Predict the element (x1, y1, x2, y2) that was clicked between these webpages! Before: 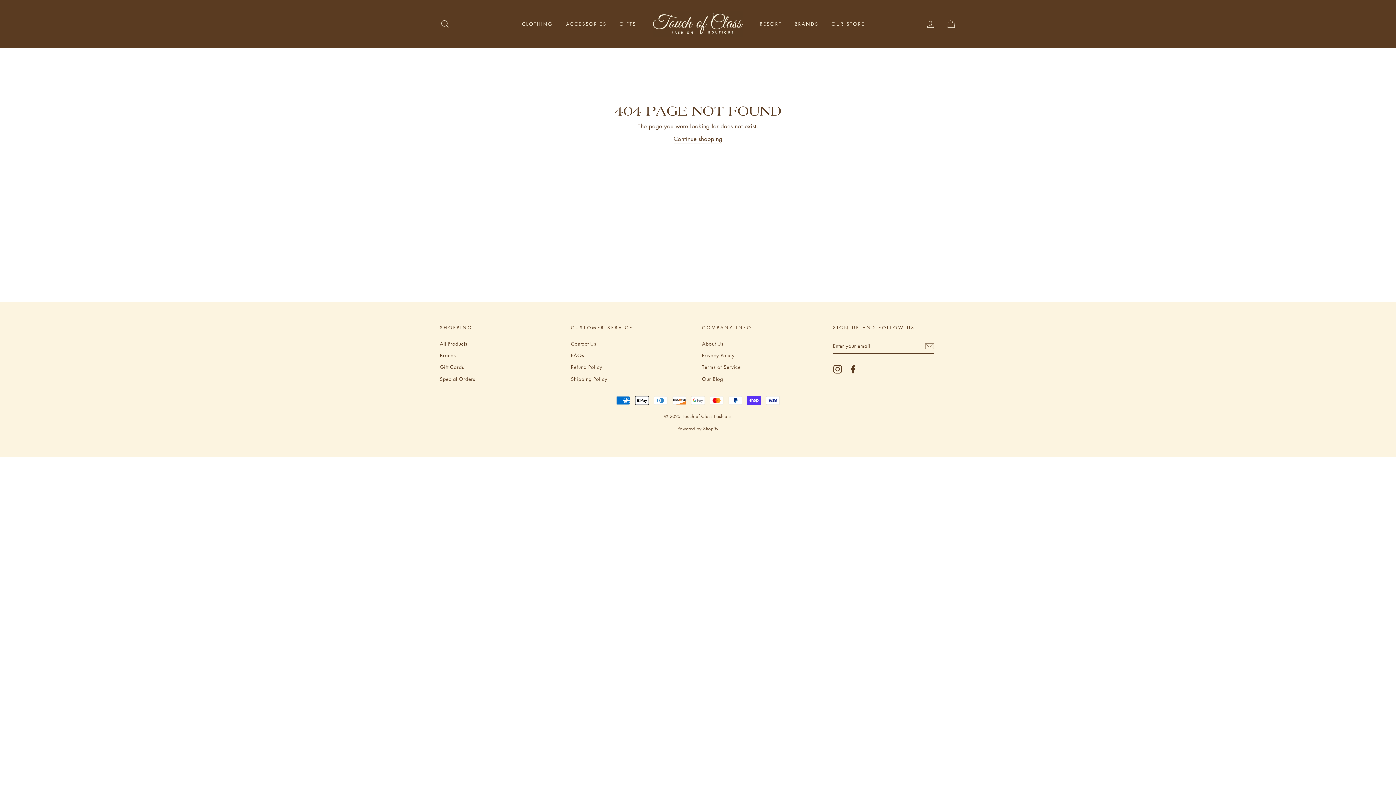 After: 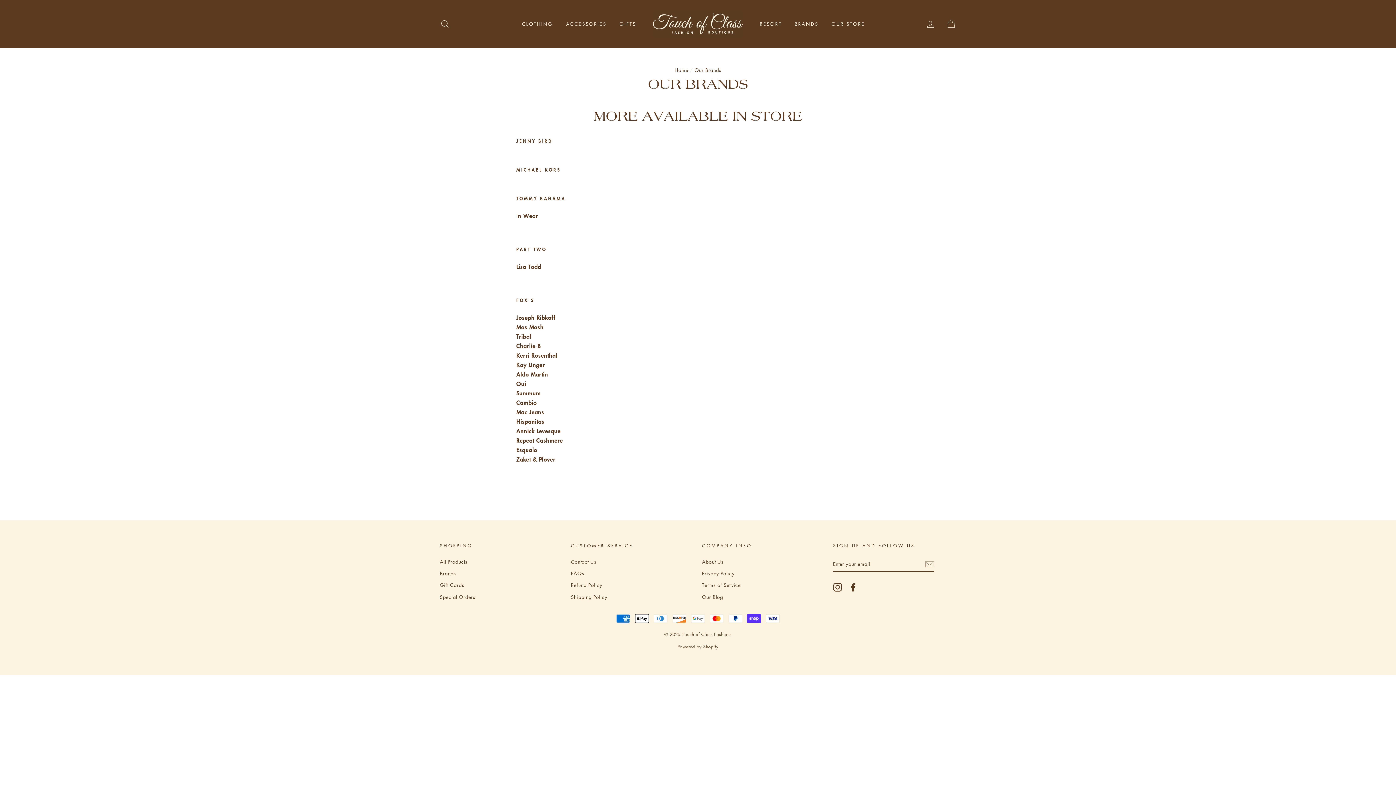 Action: label: Brands bbox: (440, 350, 456, 360)